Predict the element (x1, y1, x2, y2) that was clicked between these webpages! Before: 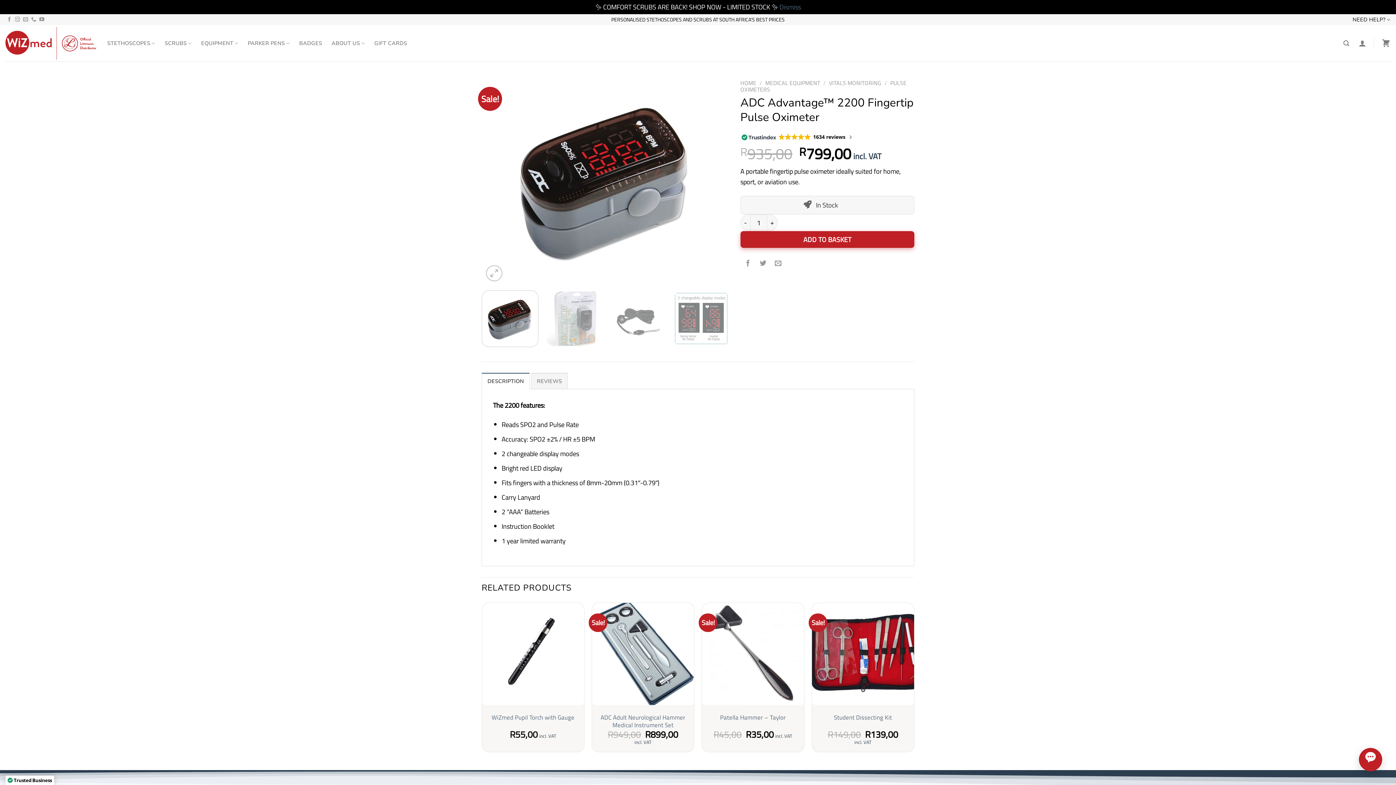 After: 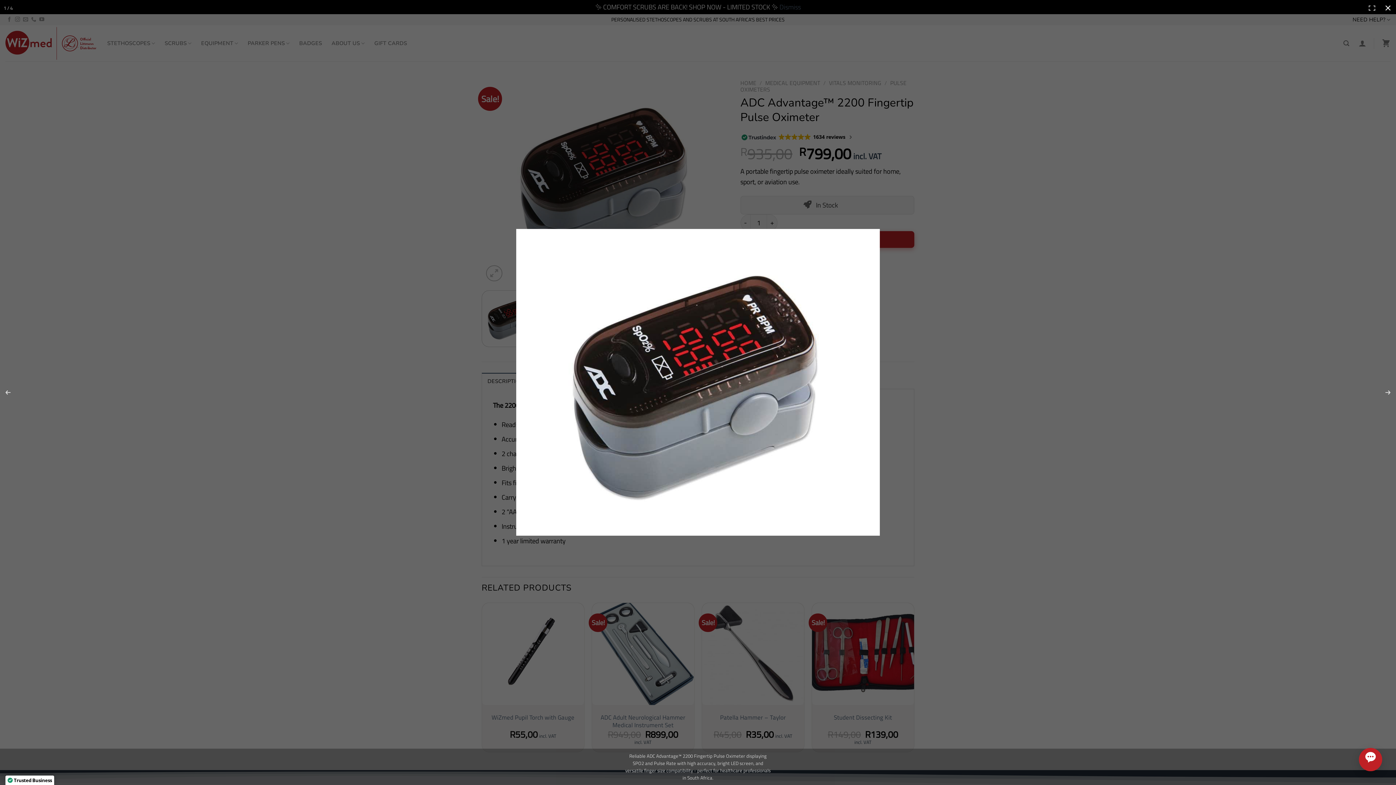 Action: bbox: (481, 174, 729, 184)